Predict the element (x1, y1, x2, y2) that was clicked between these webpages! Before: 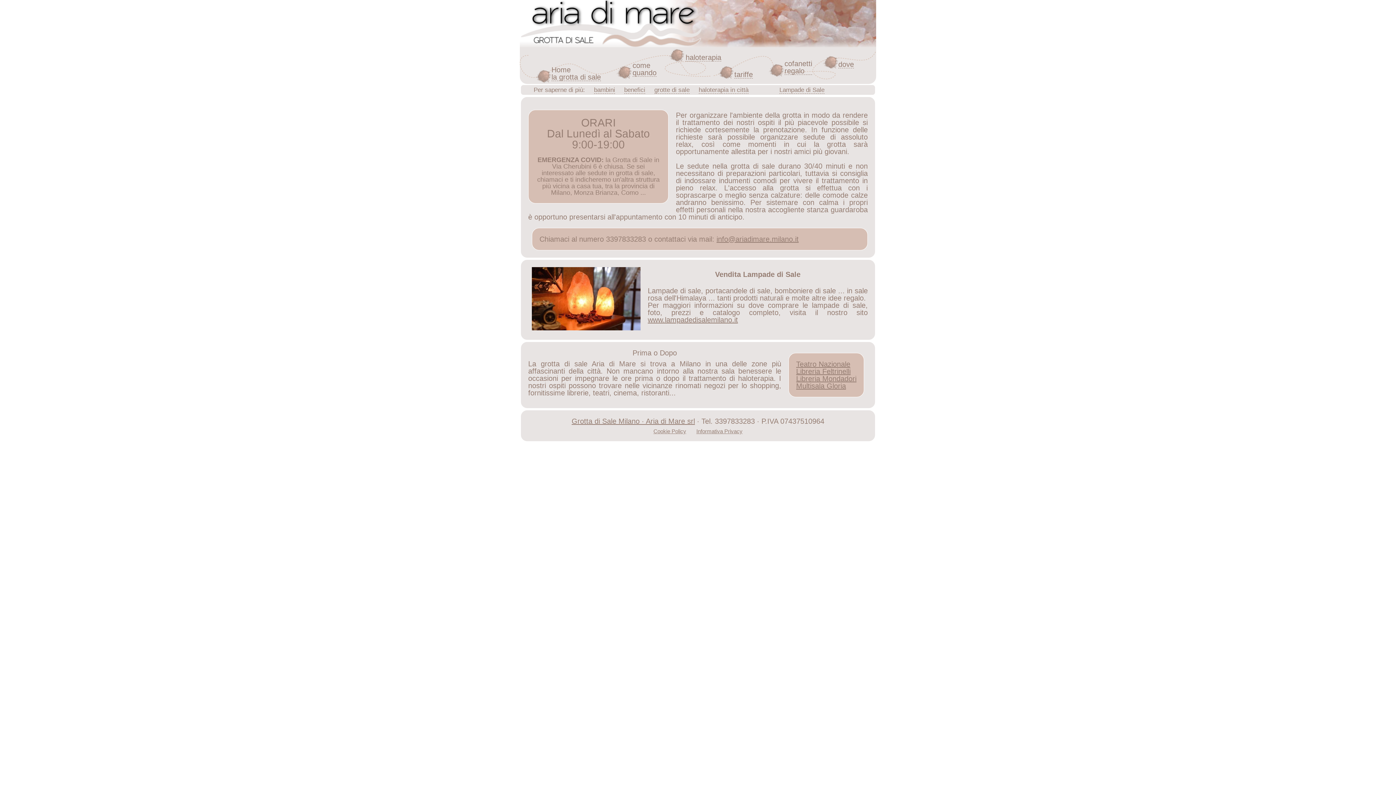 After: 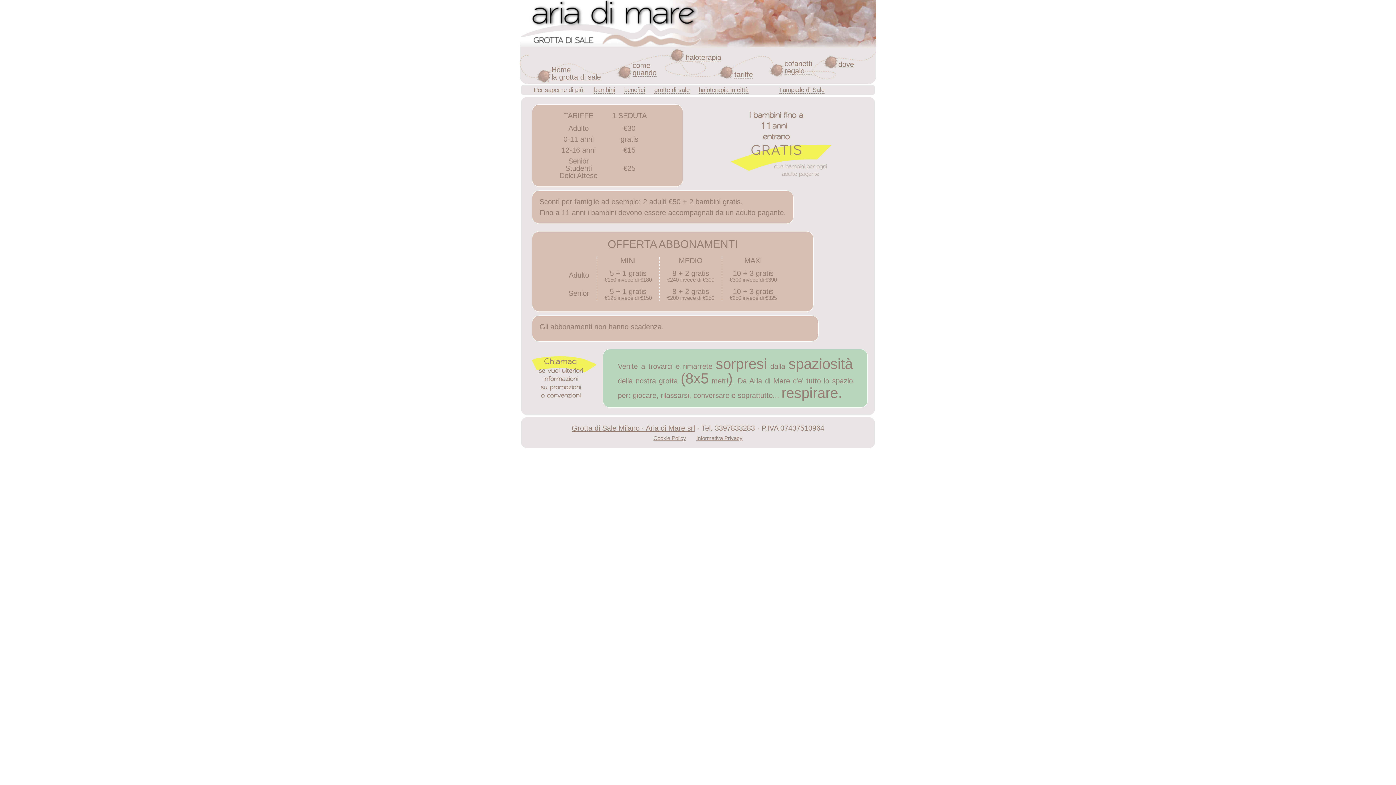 Action: bbox: (734, 70, 753, 78) label: tariffe